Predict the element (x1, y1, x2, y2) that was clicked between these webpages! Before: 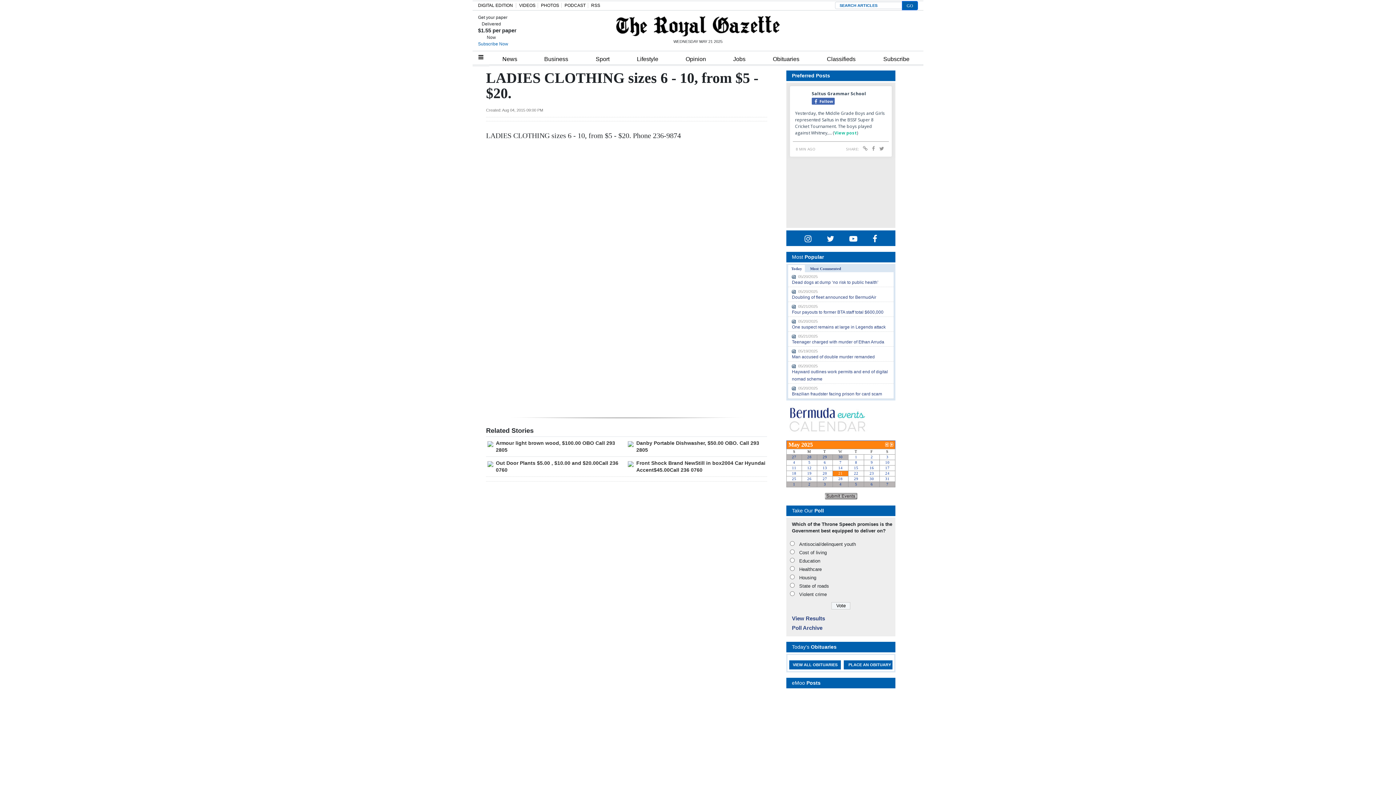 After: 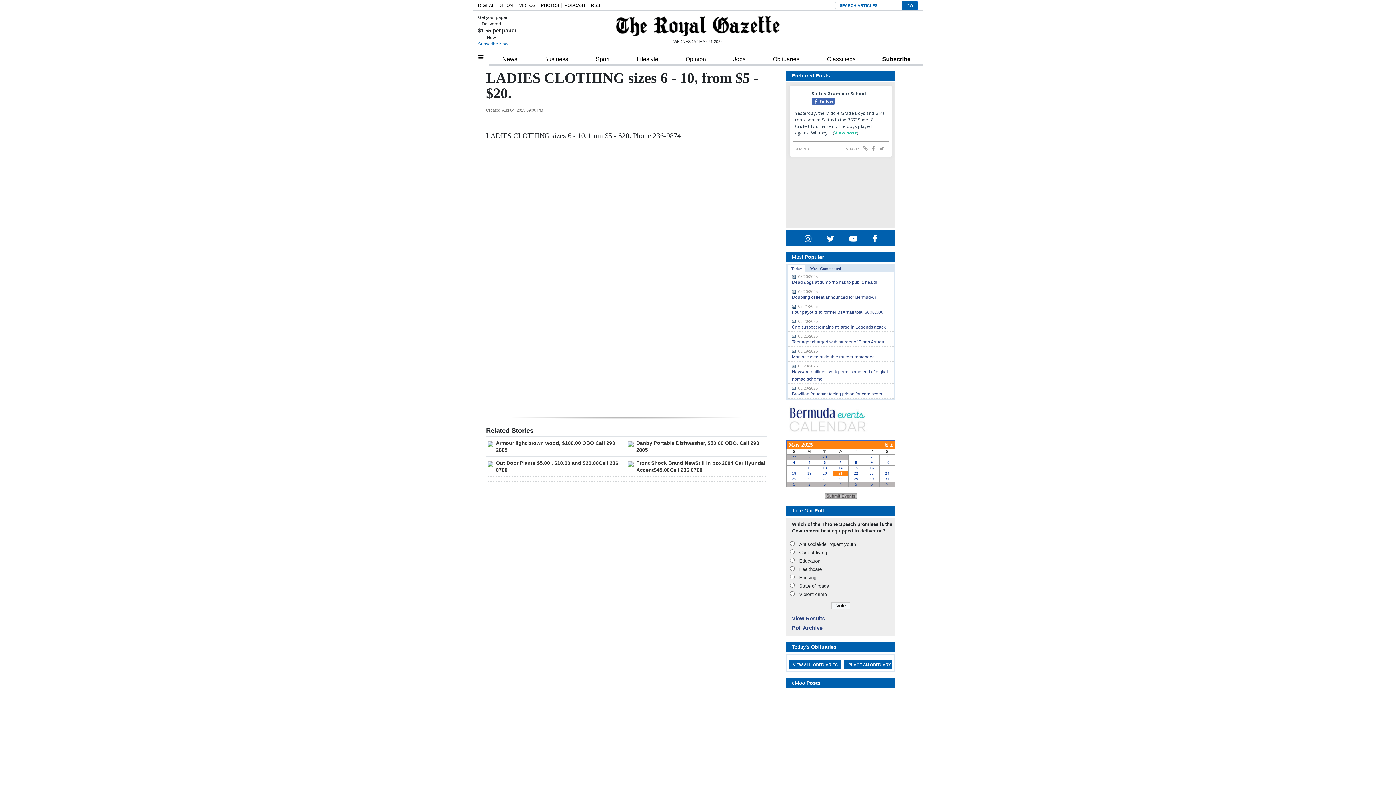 Action: label: Subscribe bbox: (869, 51, 923, 64)